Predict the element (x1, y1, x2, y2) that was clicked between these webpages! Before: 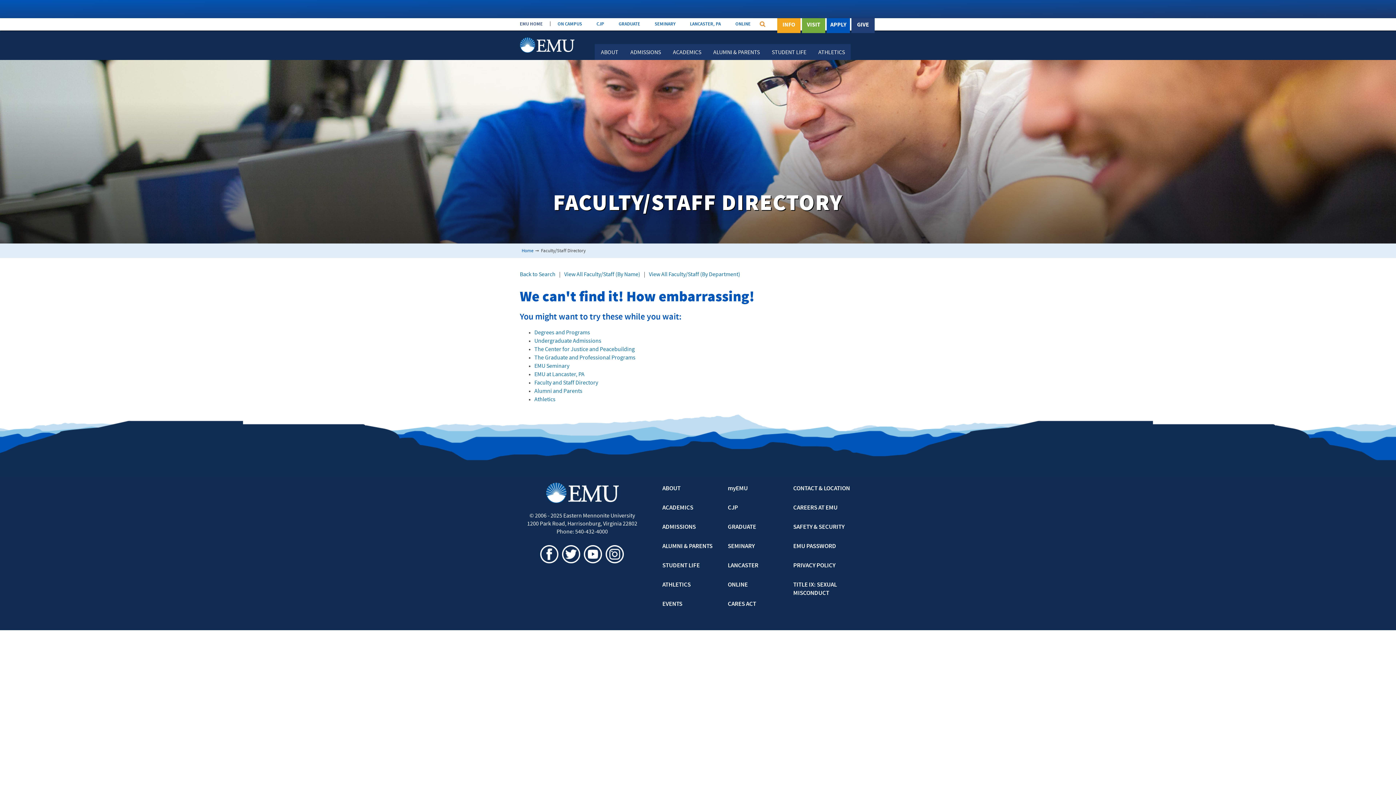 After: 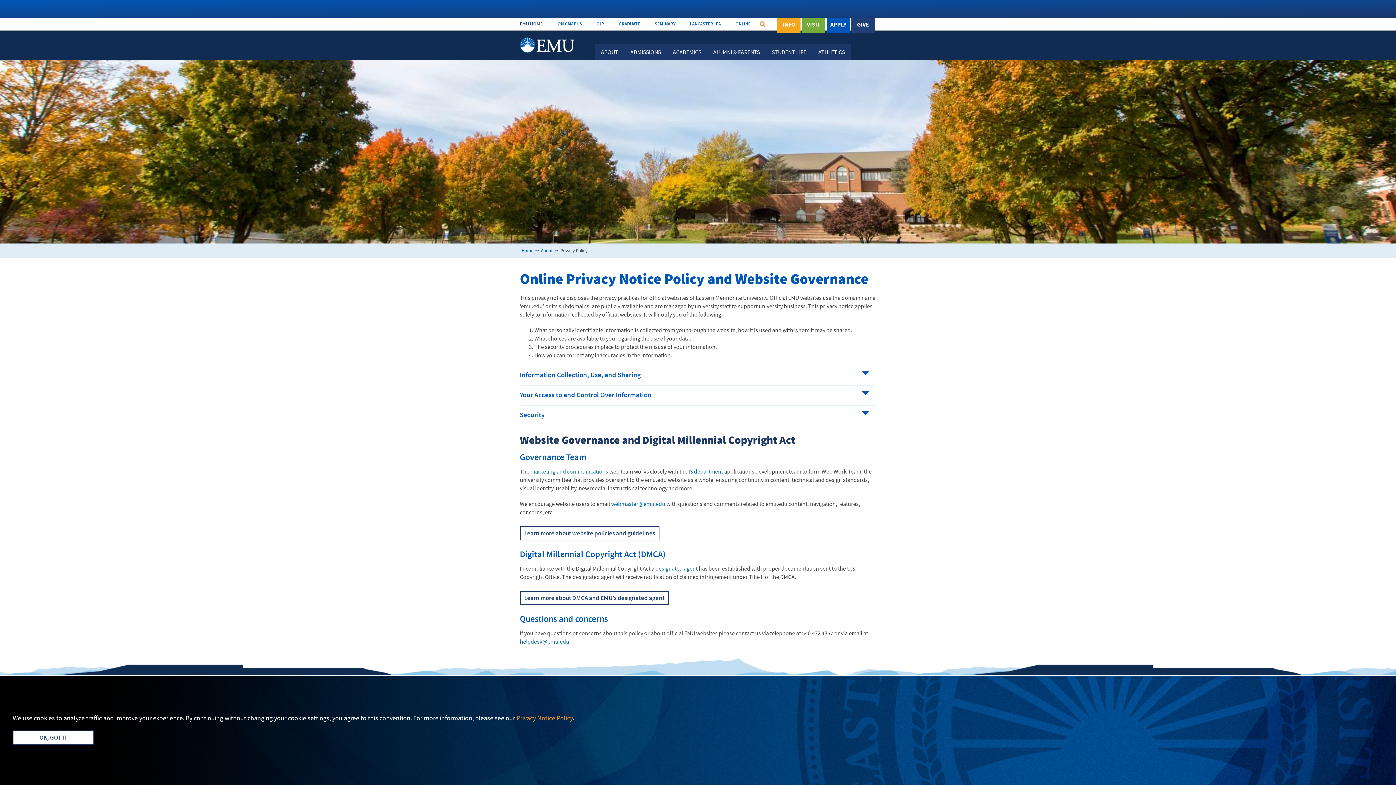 Action: bbox: (793, 562, 839, 569) label: PRIVACY POLICY